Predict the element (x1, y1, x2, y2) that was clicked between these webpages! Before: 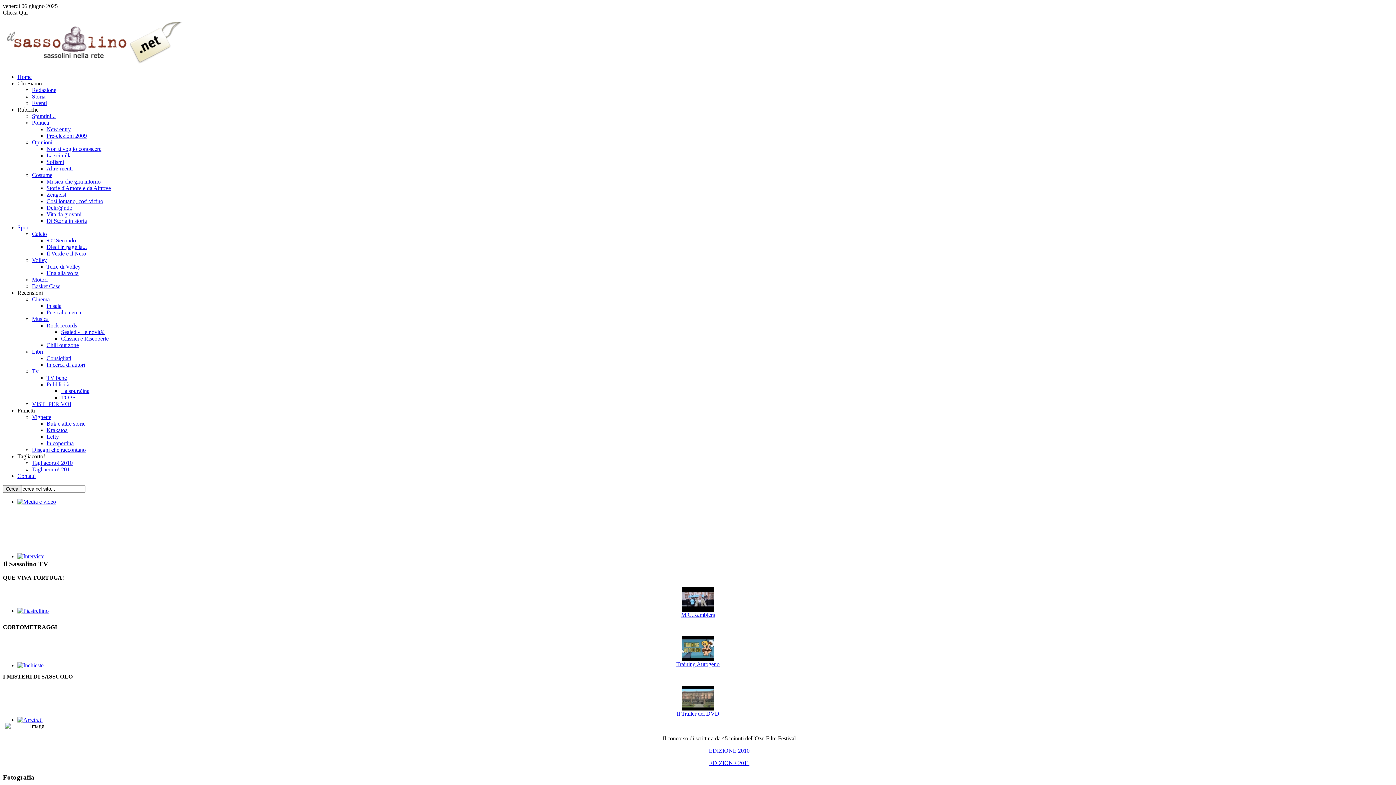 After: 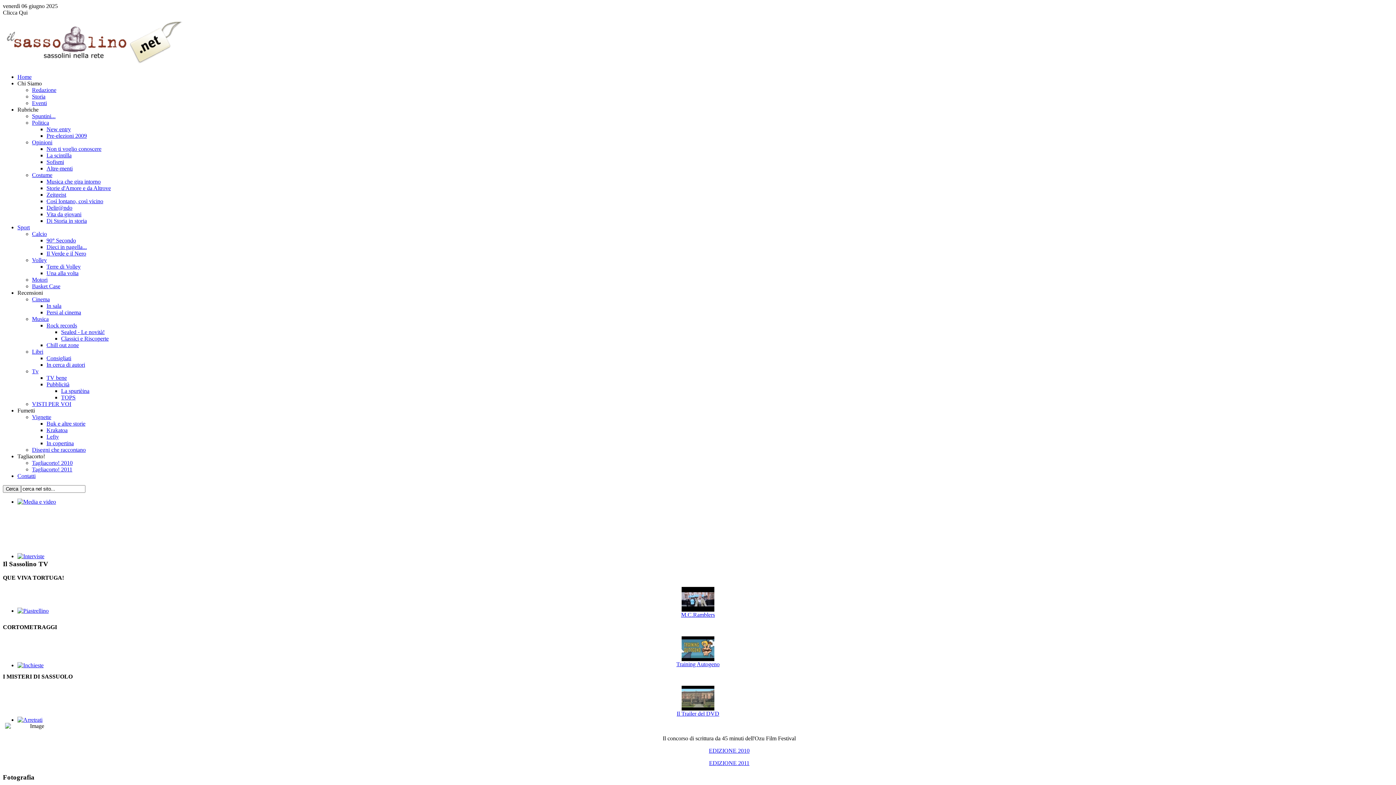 Action: label: Terre di Volley bbox: (46, 263, 80, 269)